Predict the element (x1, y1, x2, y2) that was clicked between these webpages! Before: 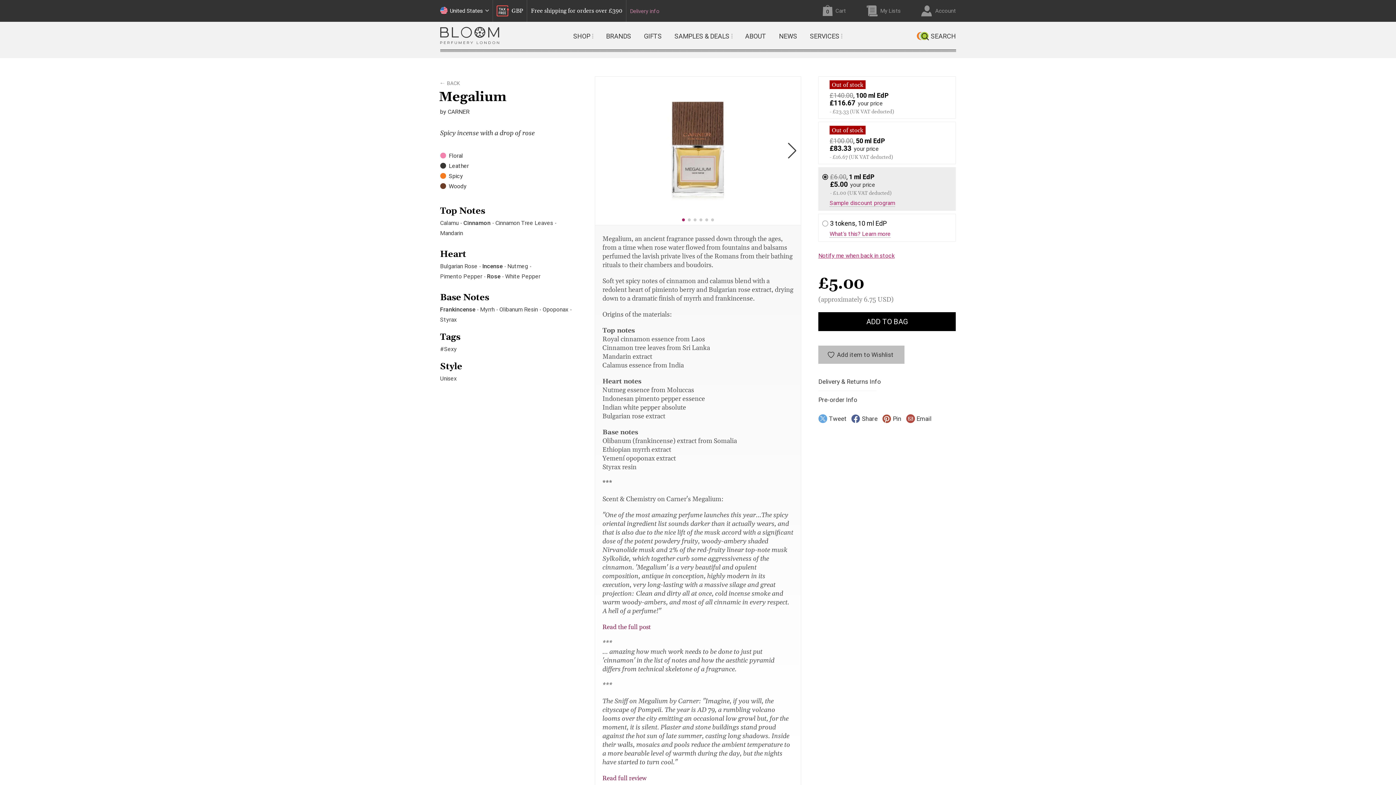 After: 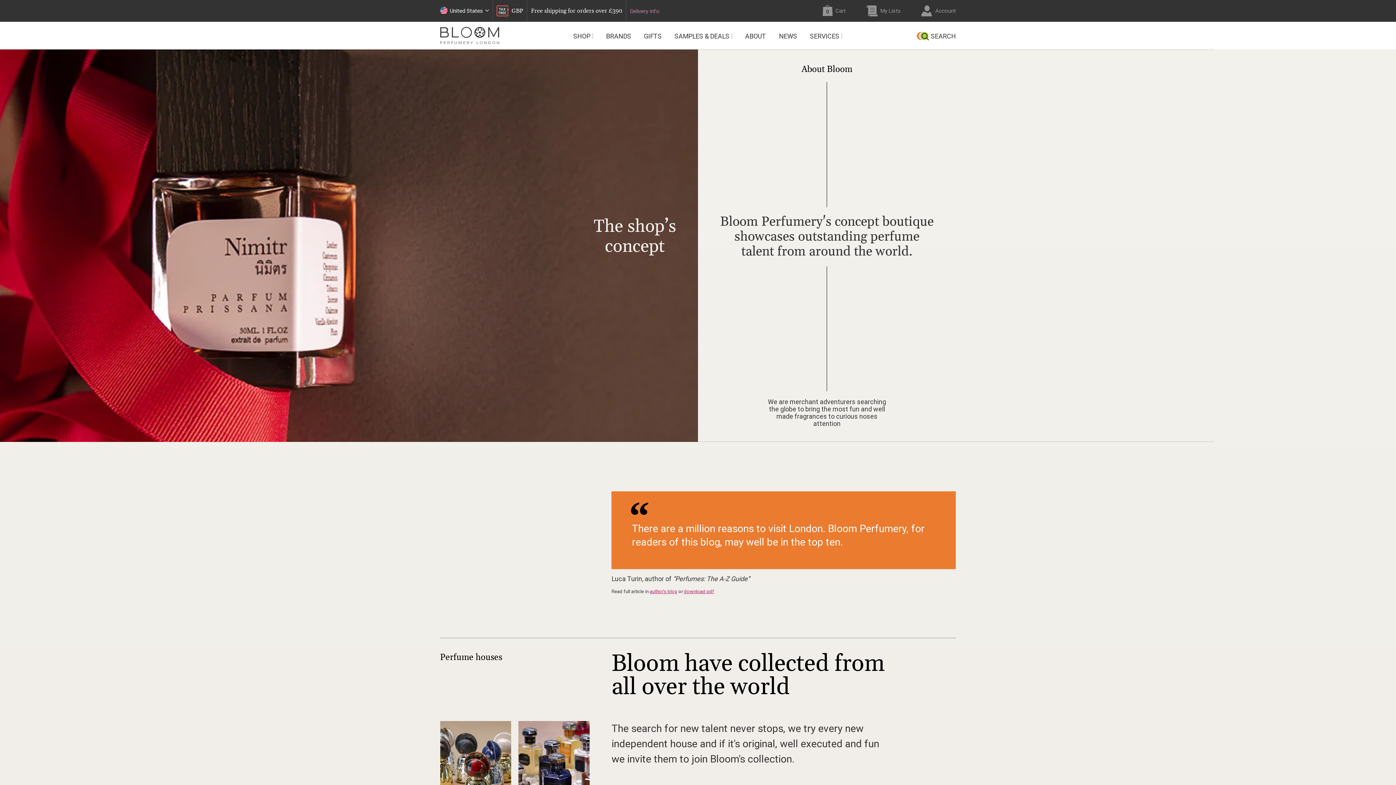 Action: bbox: (745, 32, 766, 39) label: ABOUT